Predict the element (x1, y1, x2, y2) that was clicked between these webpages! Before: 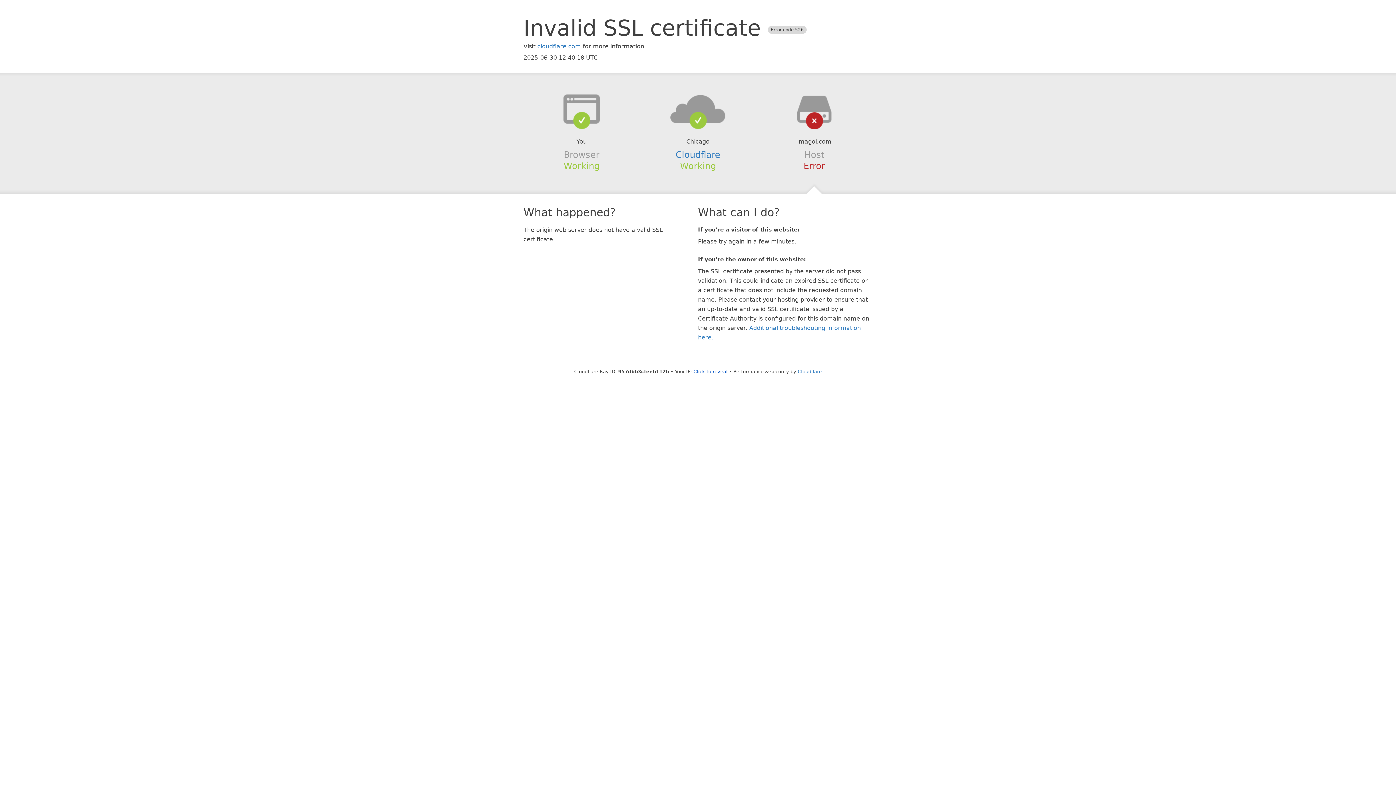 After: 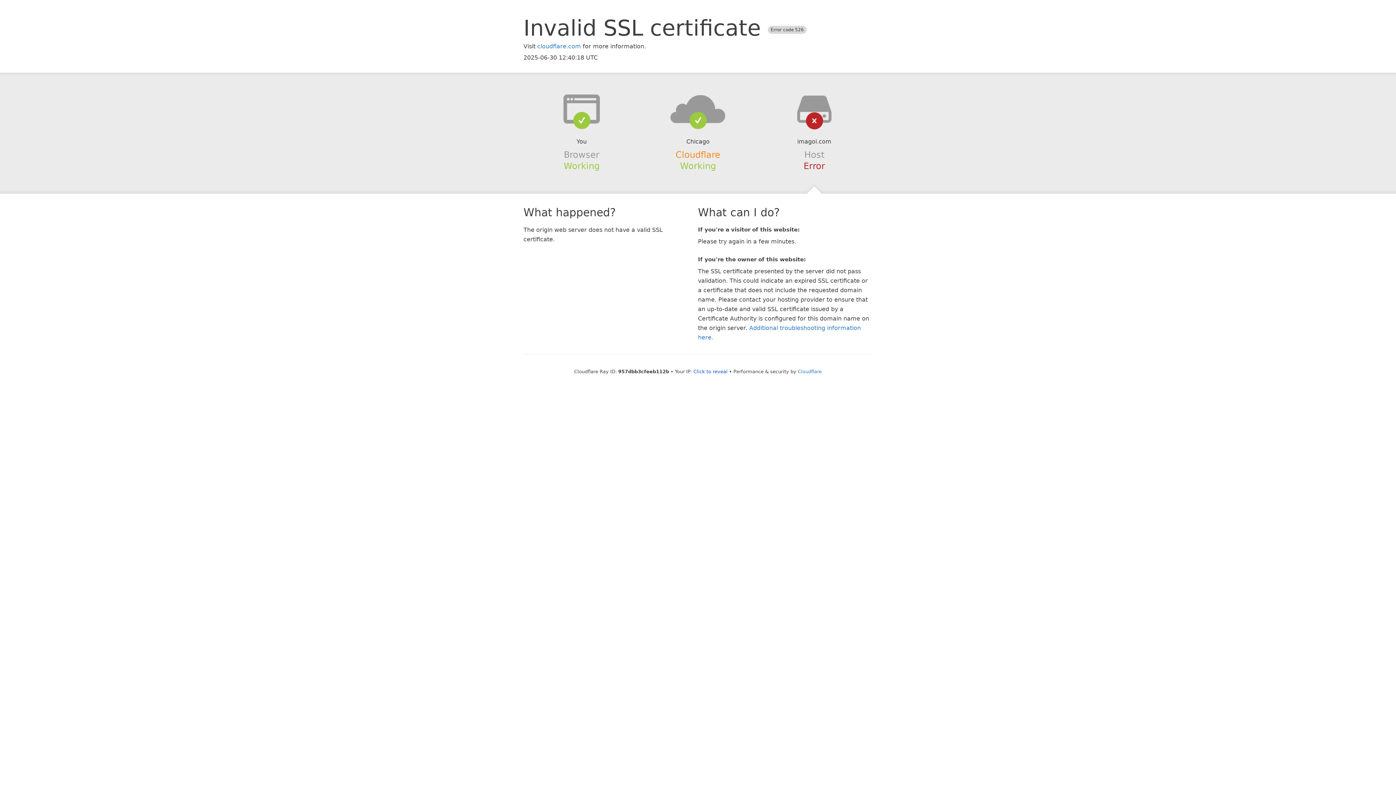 Action: label: Cloudflare bbox: (675, 149, 720, 159)